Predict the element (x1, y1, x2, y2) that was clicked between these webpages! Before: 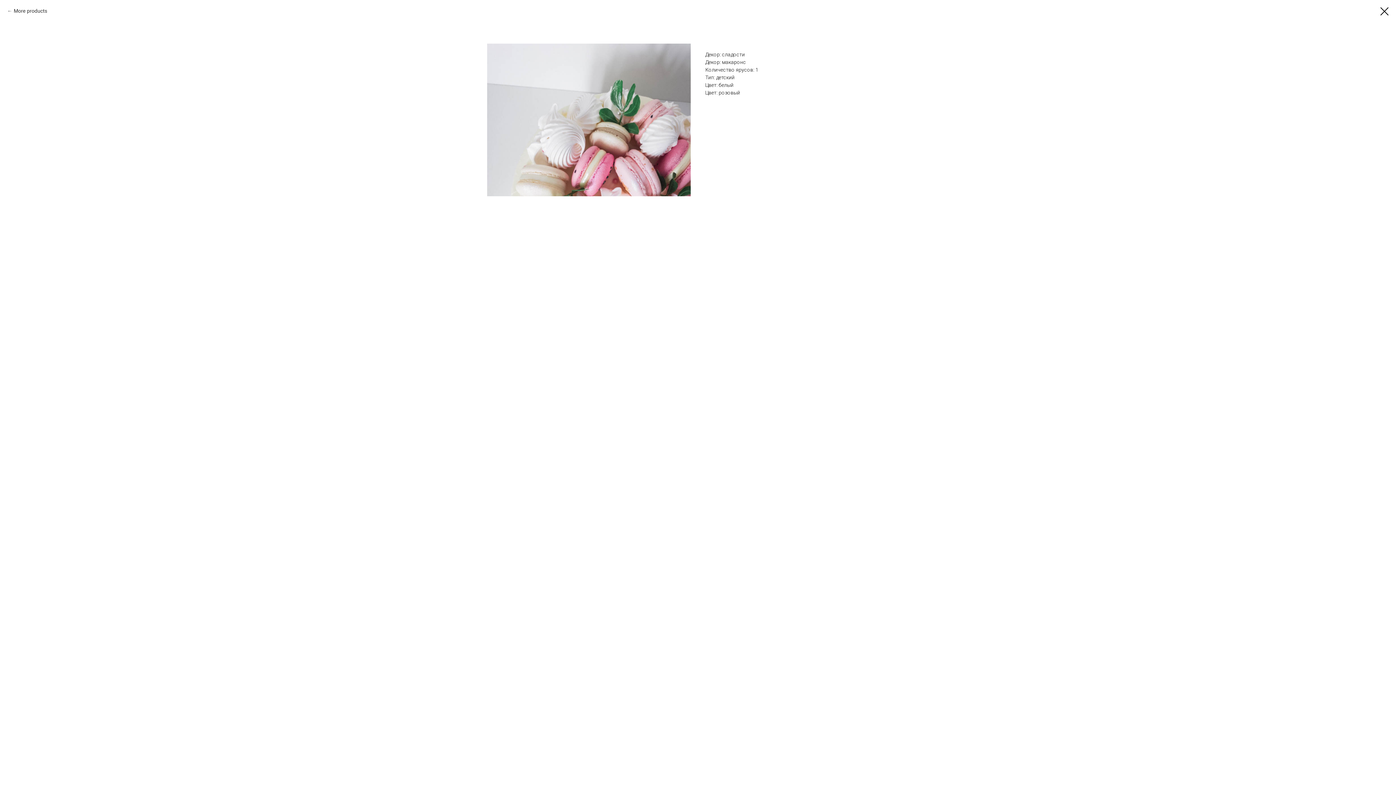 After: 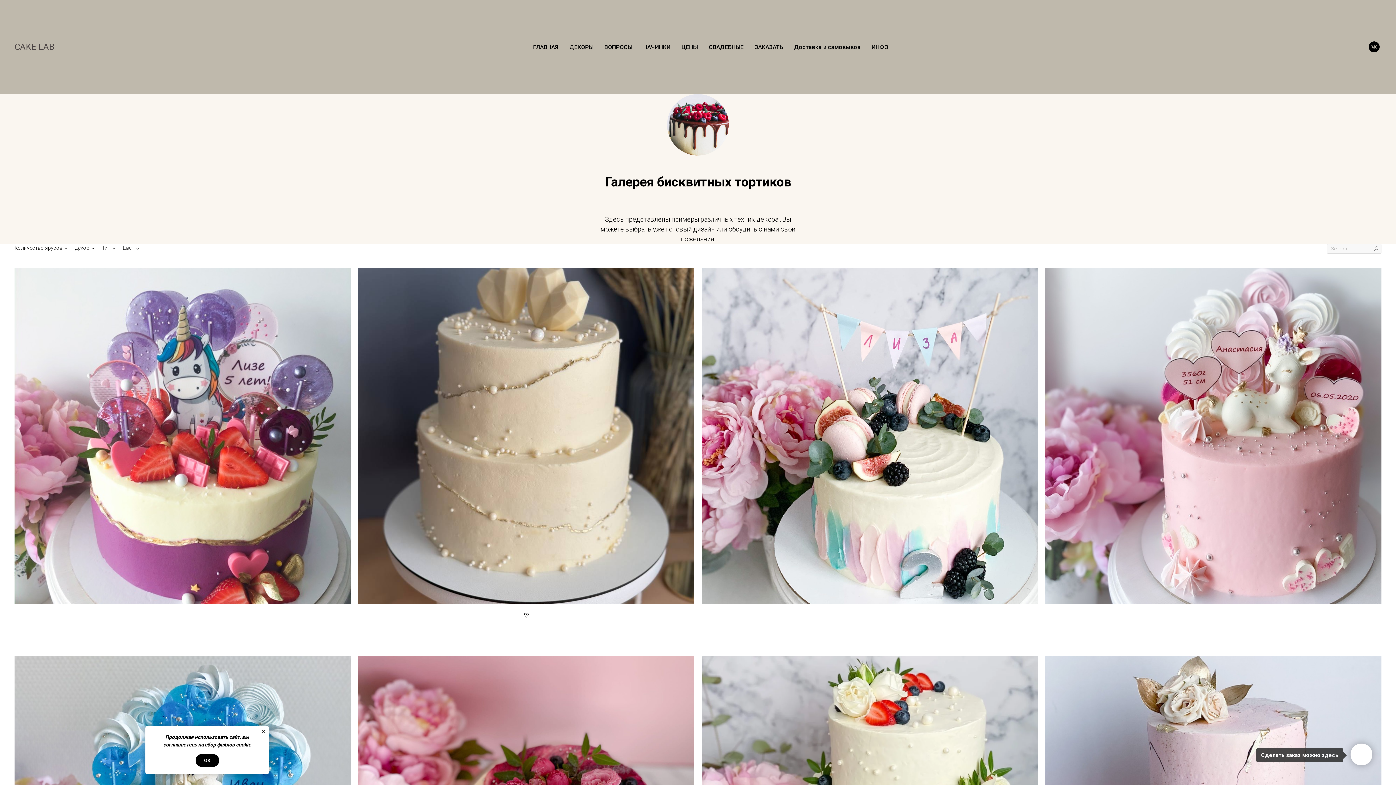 Action: bbox: (7, 7, 47, 14) label: More products